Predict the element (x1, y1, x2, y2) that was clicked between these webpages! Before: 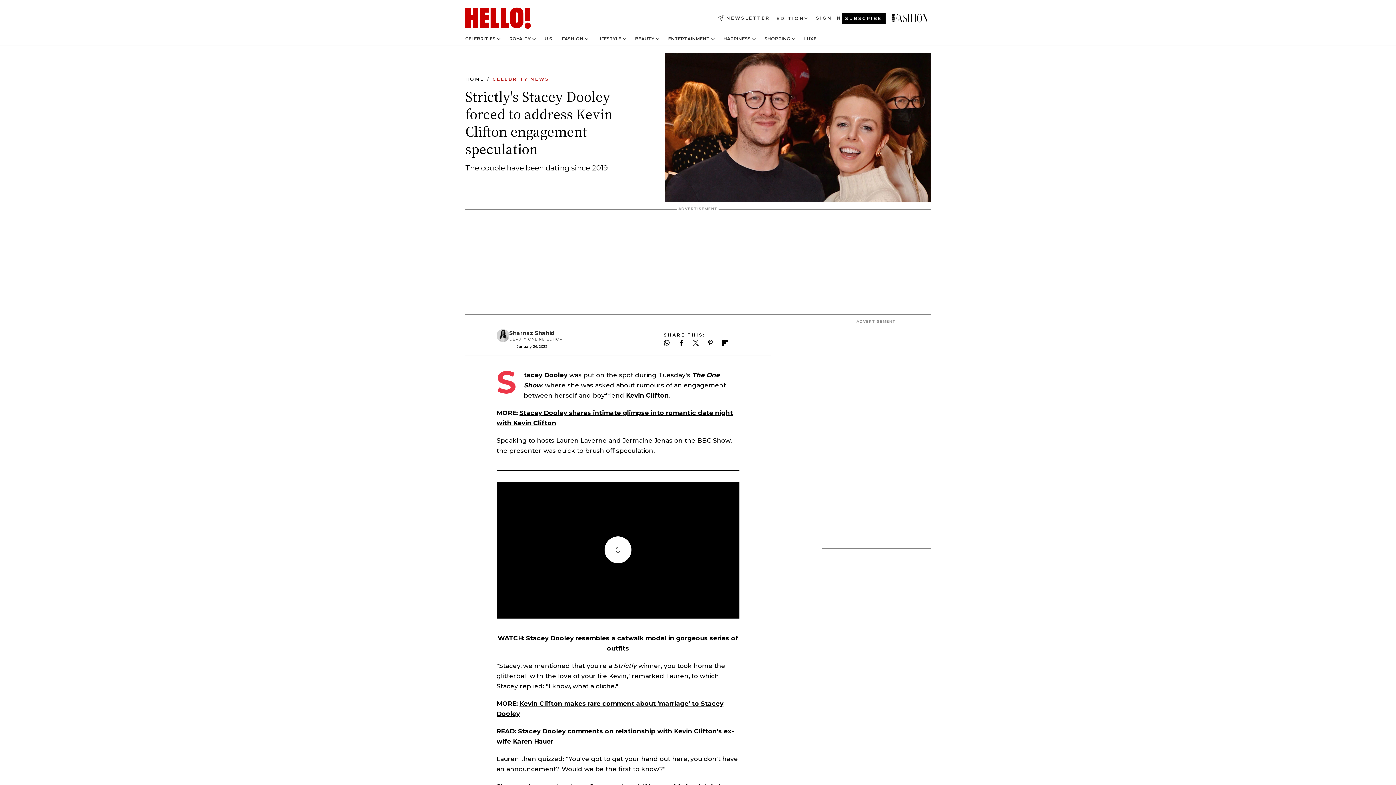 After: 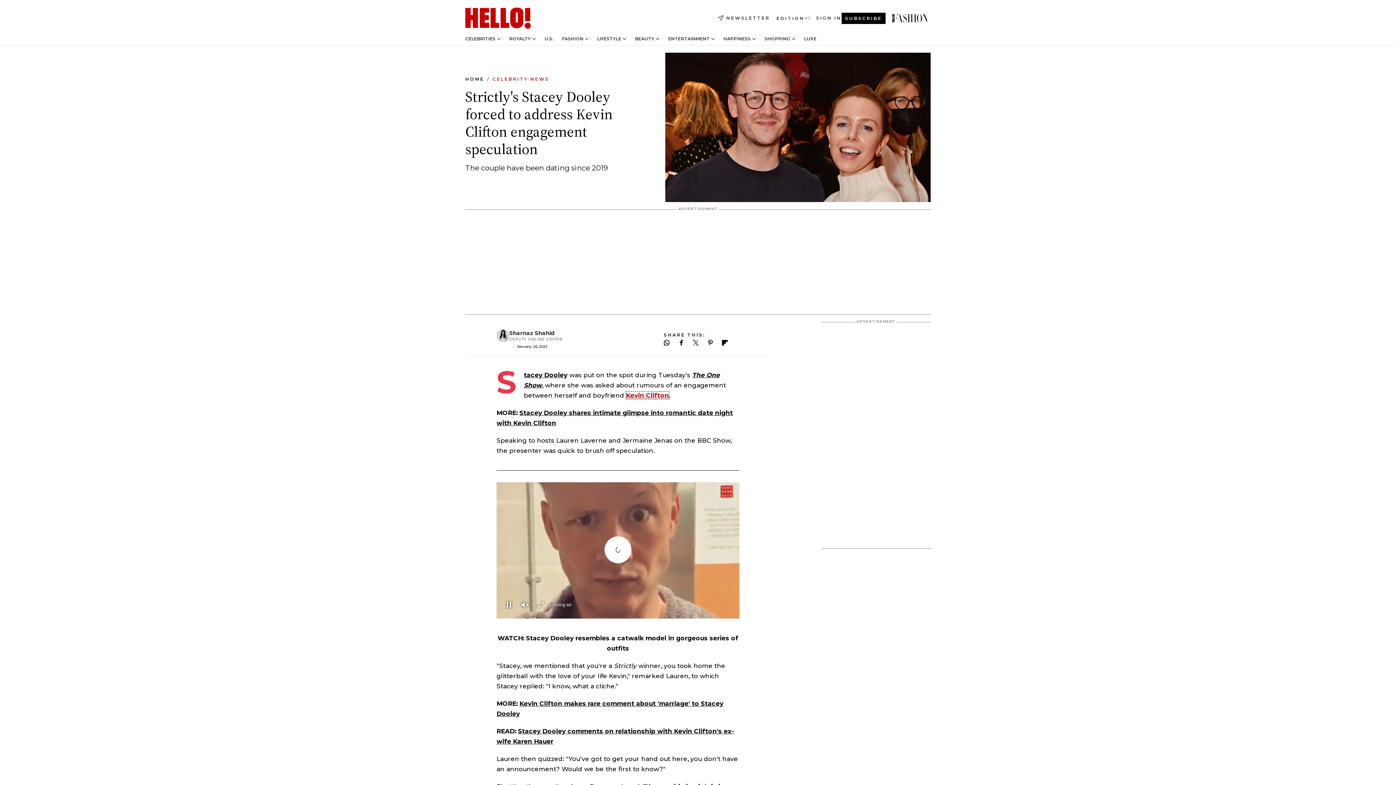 Action: bbox: (626, 391, 669, 399) label: Kevin Clifton